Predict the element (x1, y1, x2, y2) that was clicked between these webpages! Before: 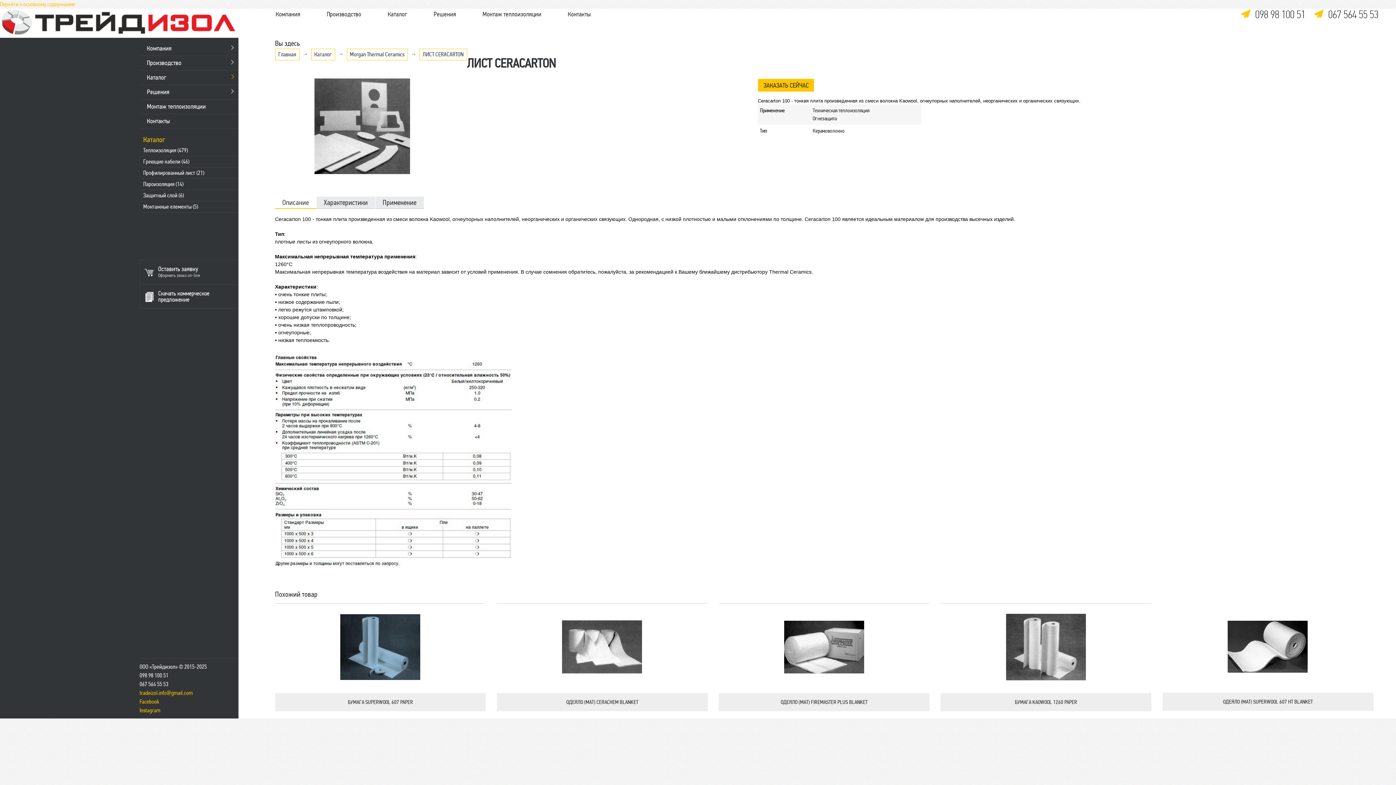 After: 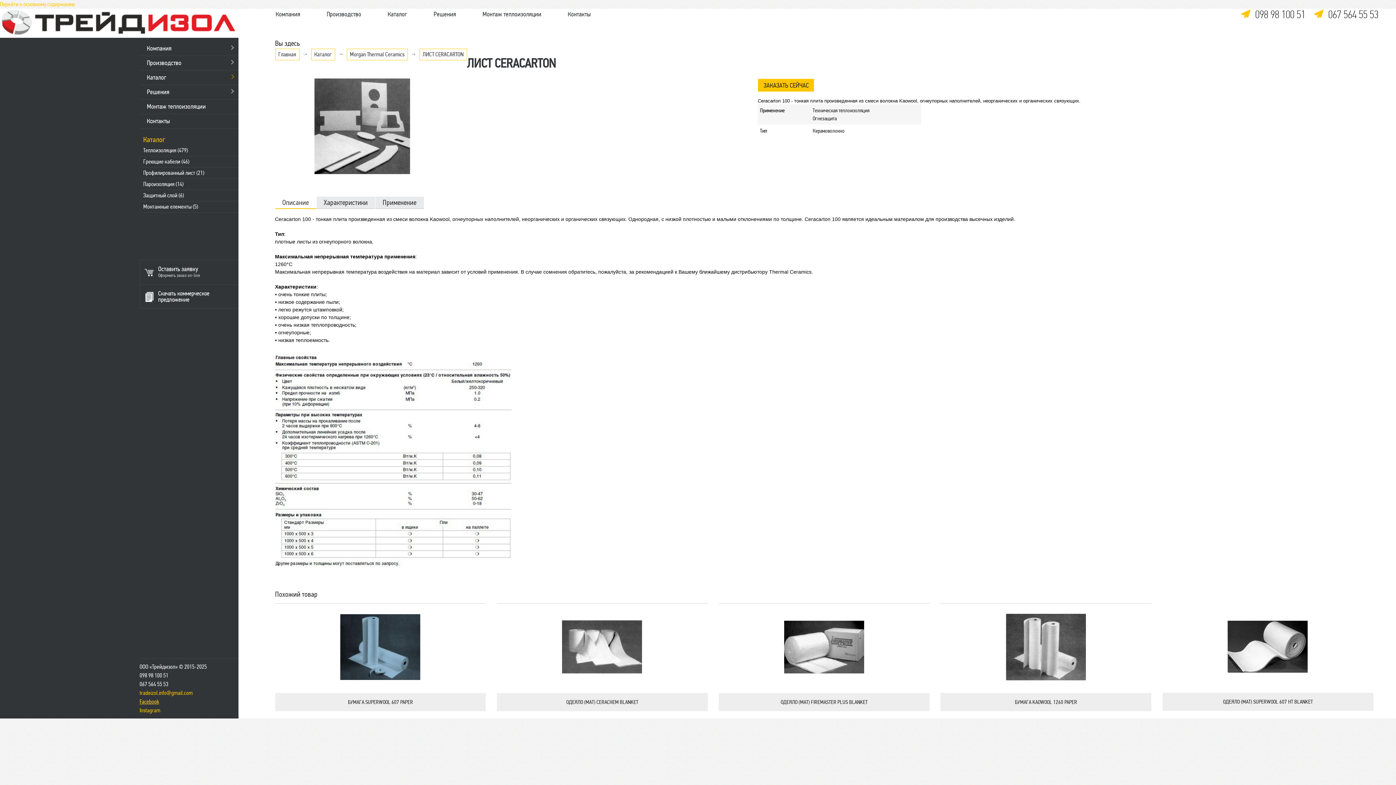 Action: label: Facebook bbox: (139, 698, 159, 705)